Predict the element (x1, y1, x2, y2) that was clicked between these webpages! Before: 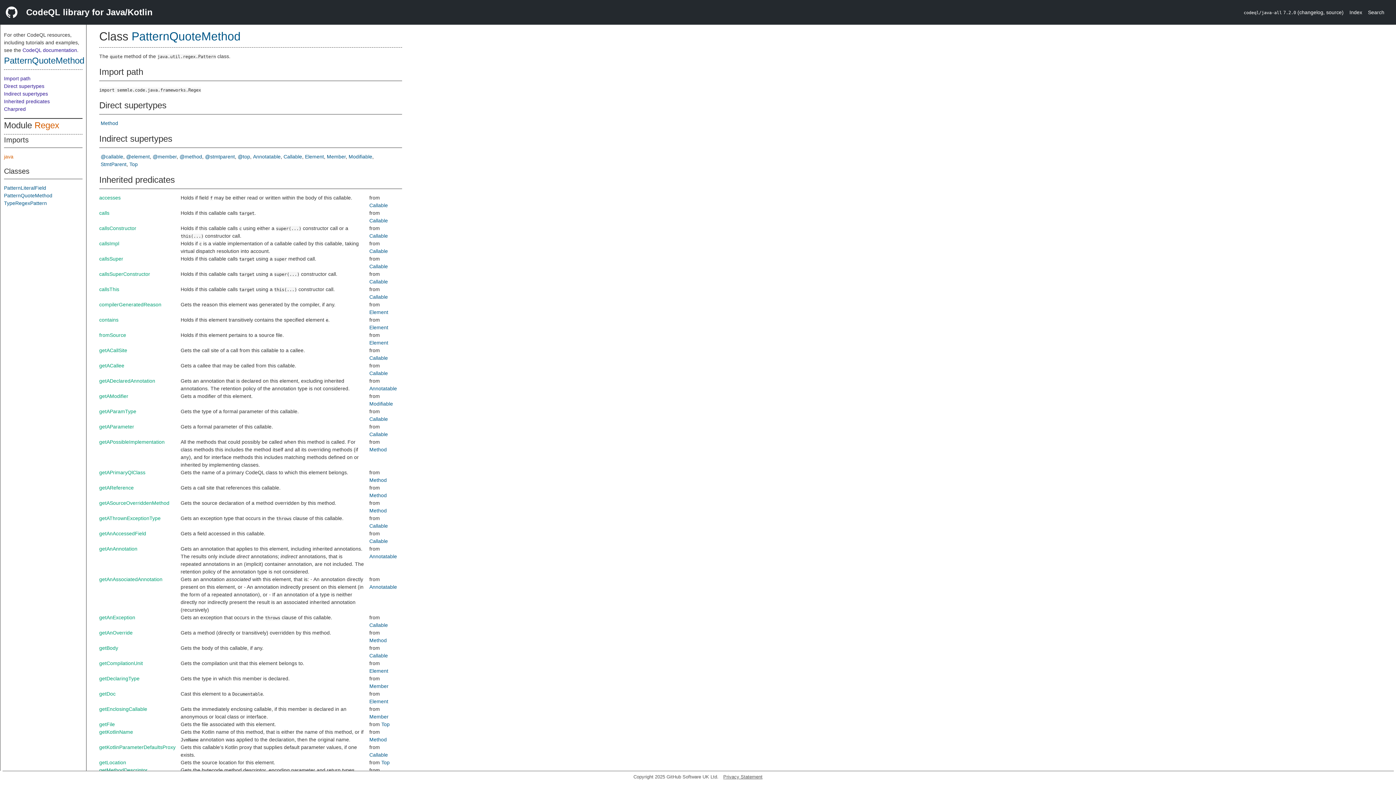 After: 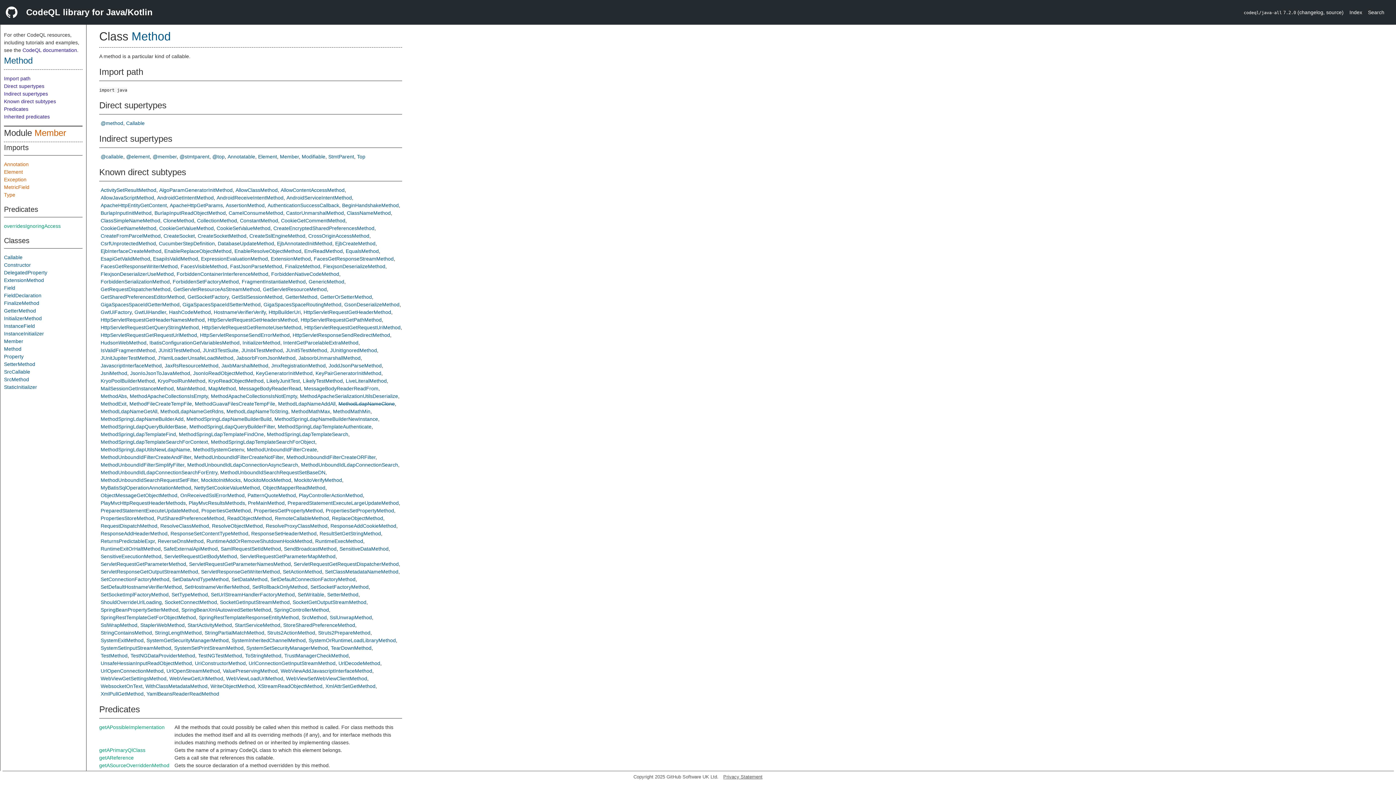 Action: label: Method bbox: (369, 492, 386, 498)